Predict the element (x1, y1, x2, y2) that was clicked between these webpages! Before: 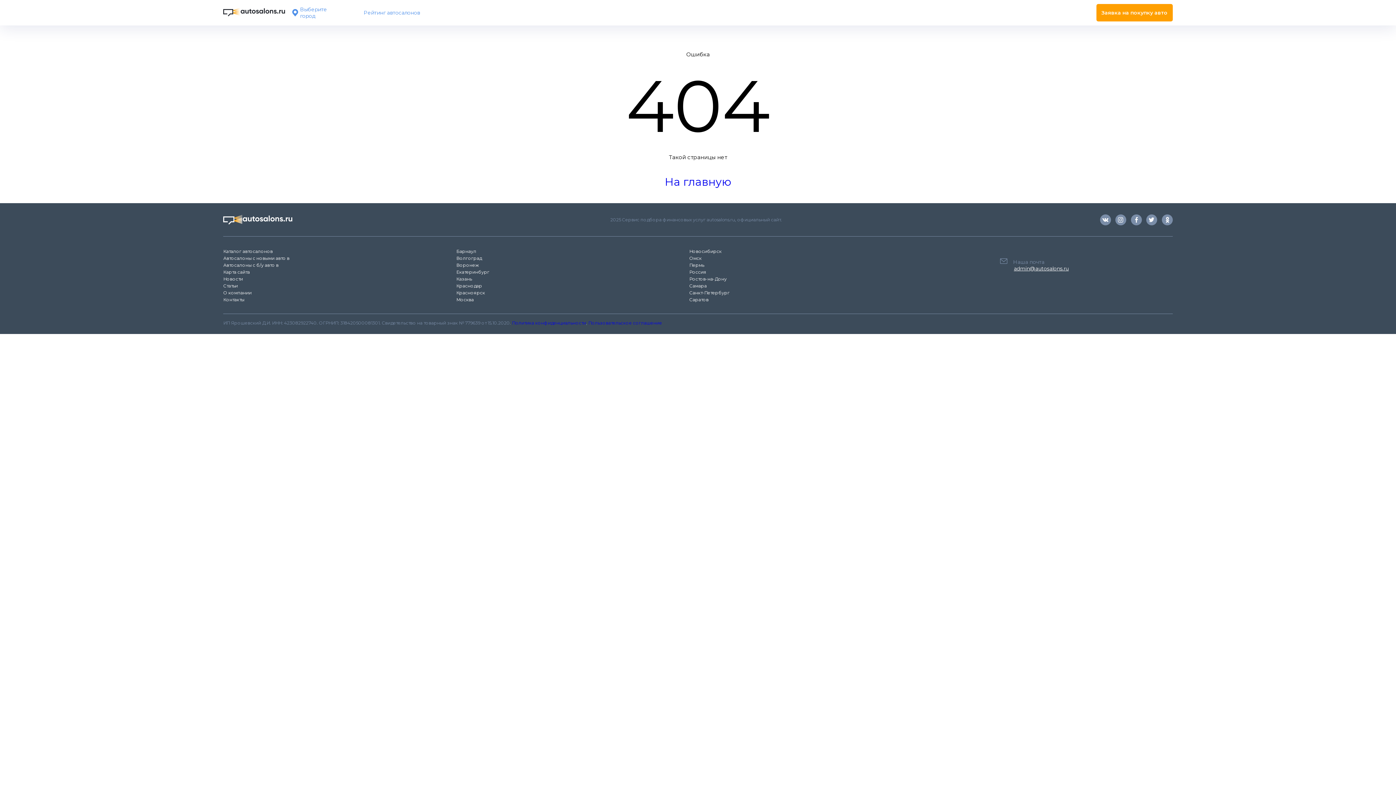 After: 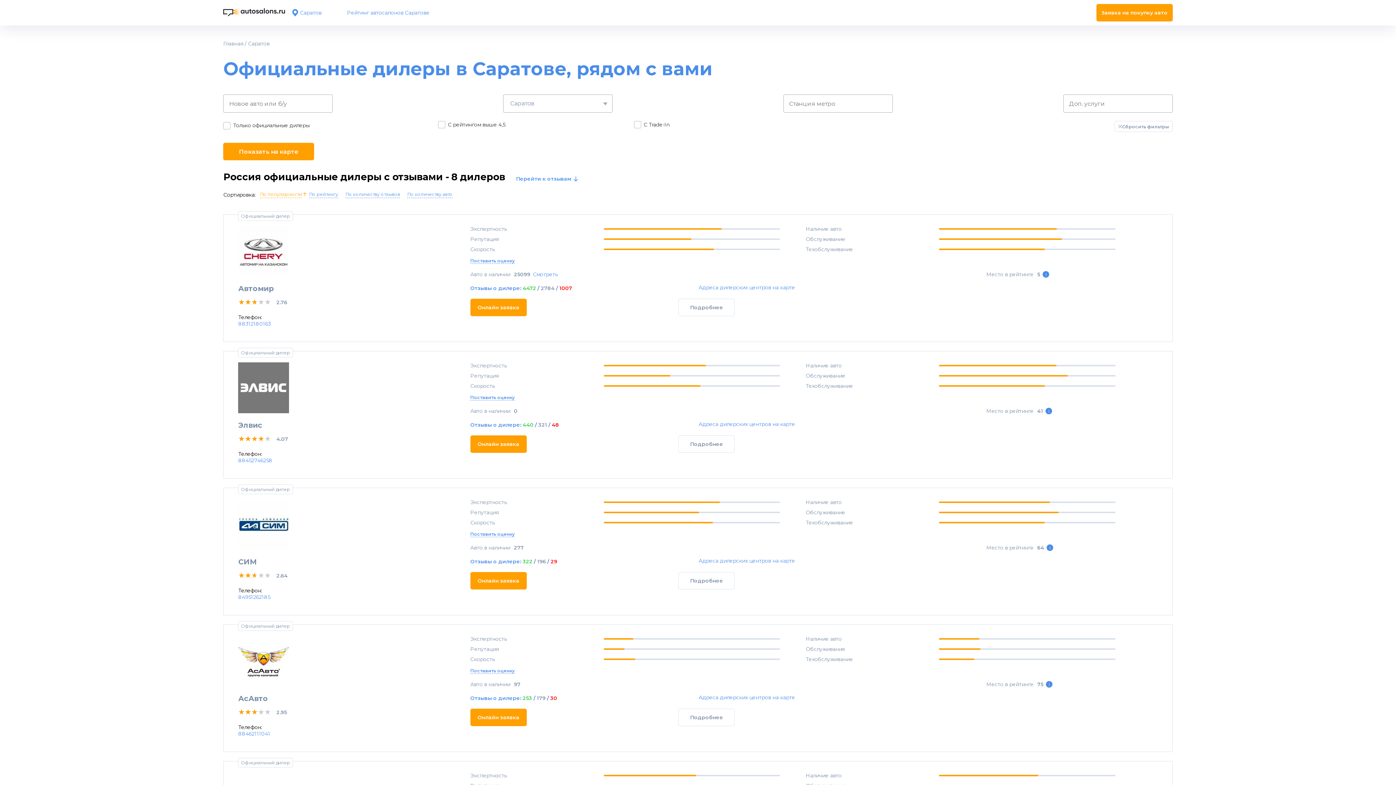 Action: label: Саратов bbox: (689, 297, 708, 302)